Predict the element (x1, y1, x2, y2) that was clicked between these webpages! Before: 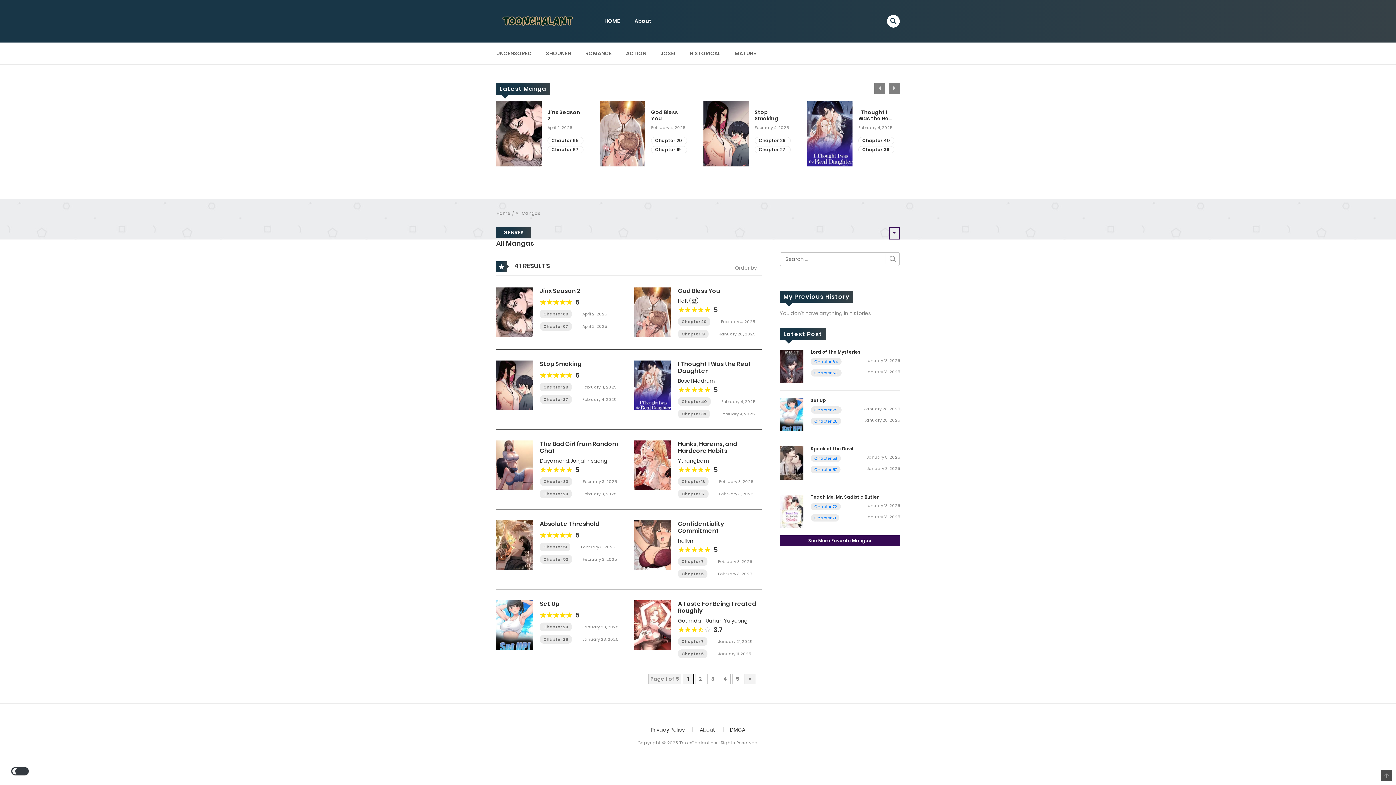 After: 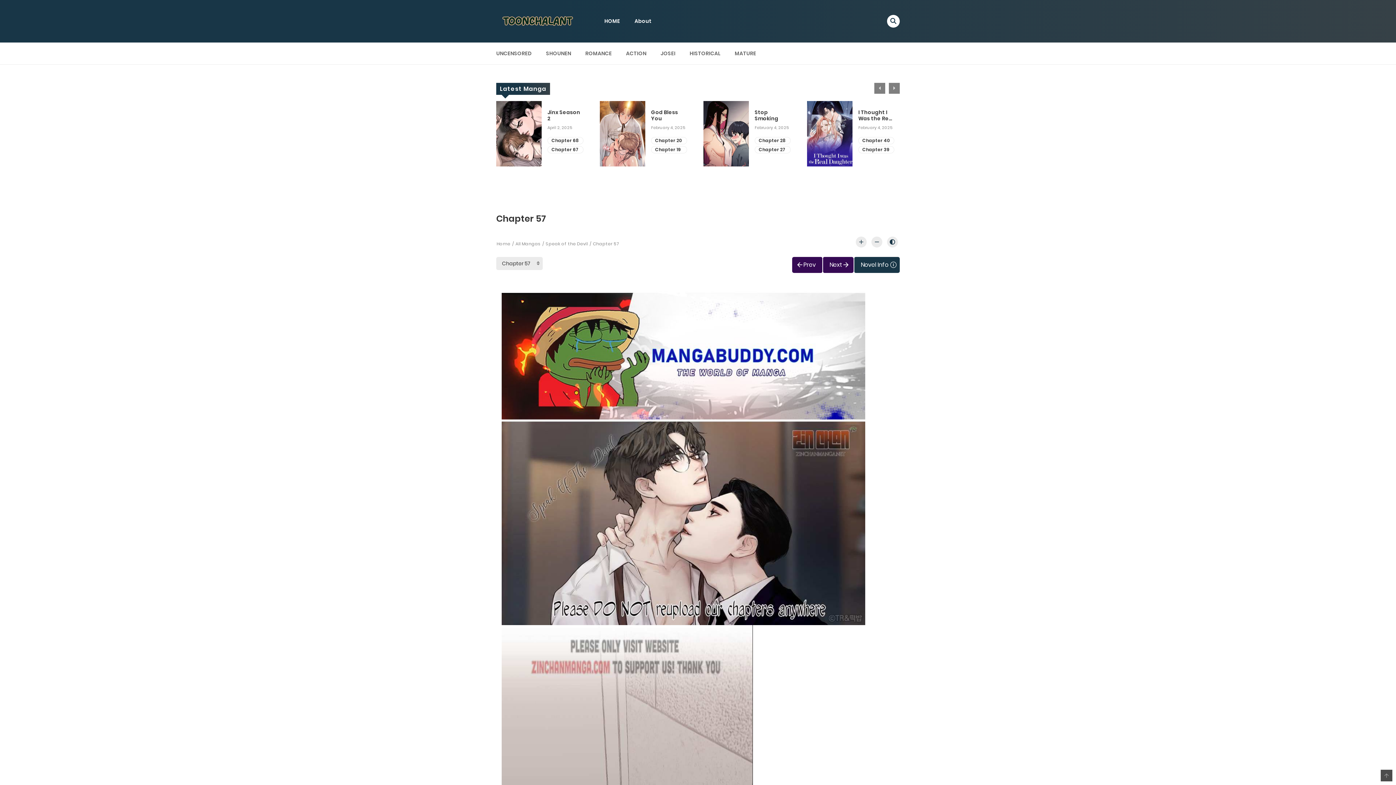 Action: label: Chapter 57 bbox: (814, 466, 837, 472)